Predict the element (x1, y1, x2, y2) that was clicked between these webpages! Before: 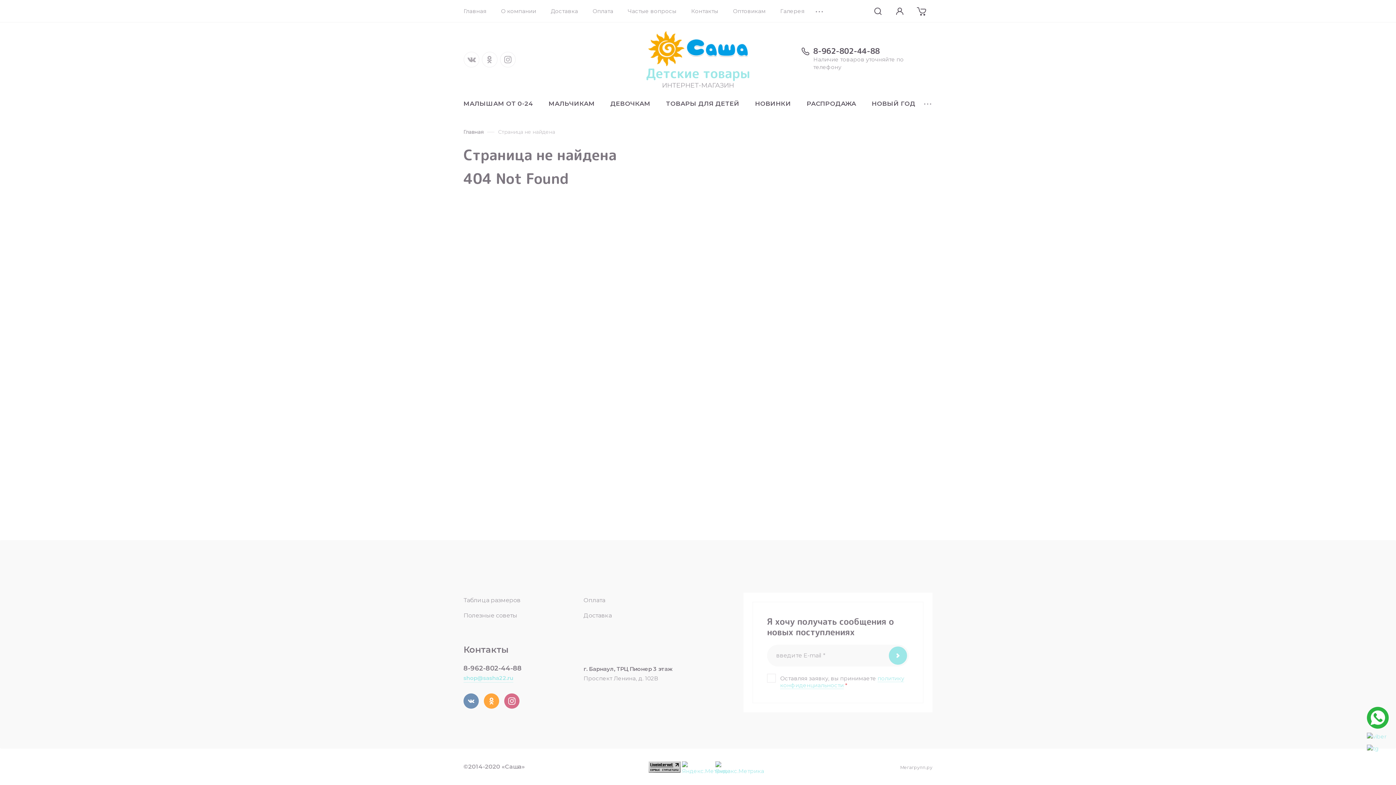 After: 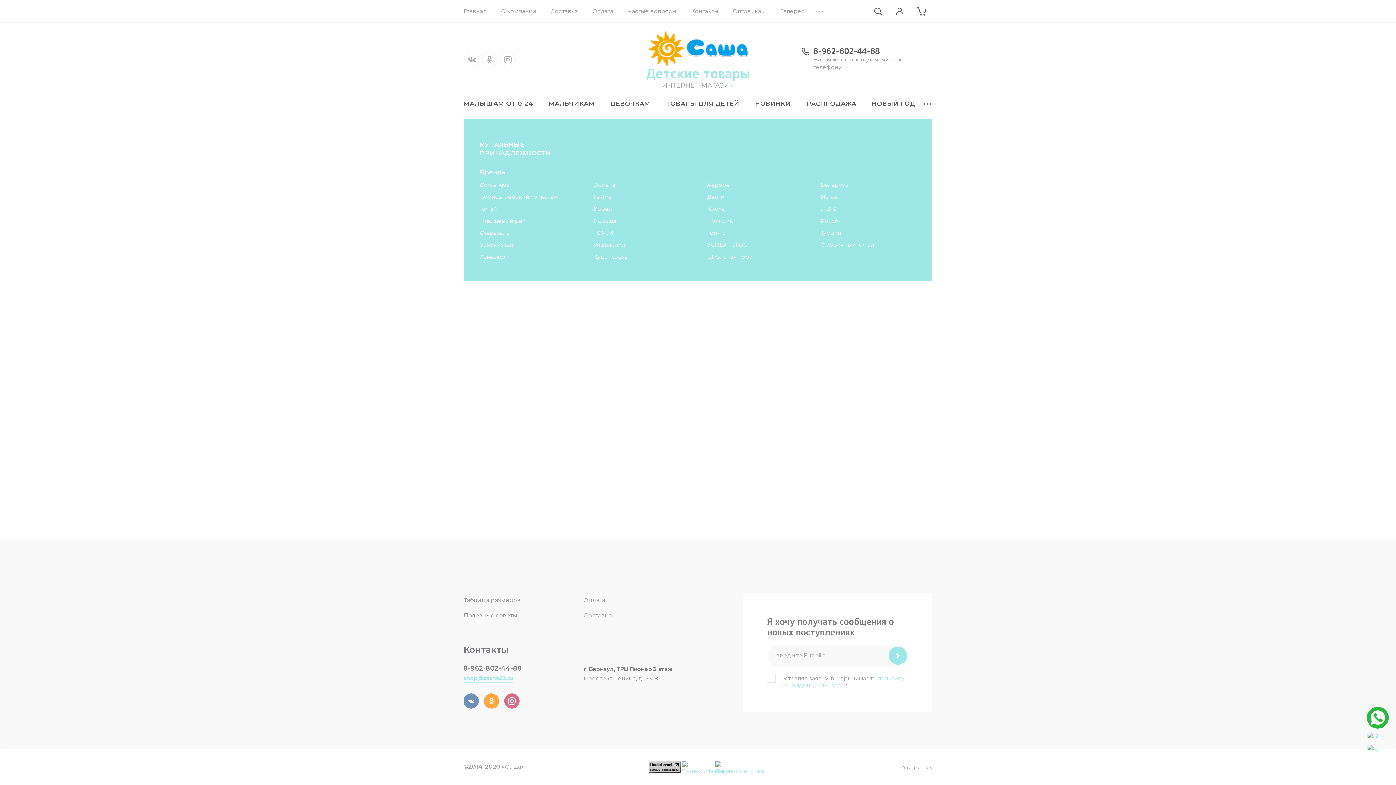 Action: bbox: (924, 92, 932, 108) label: •••